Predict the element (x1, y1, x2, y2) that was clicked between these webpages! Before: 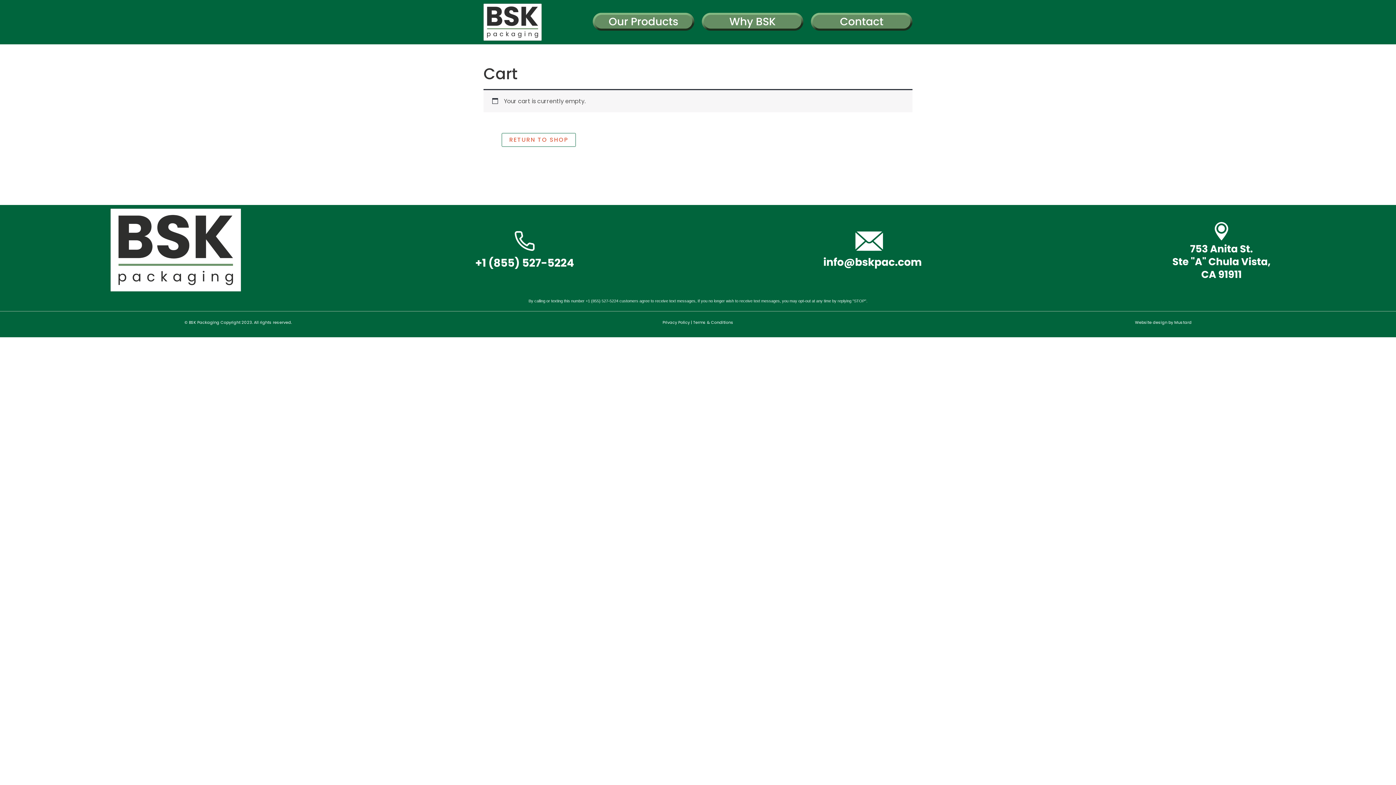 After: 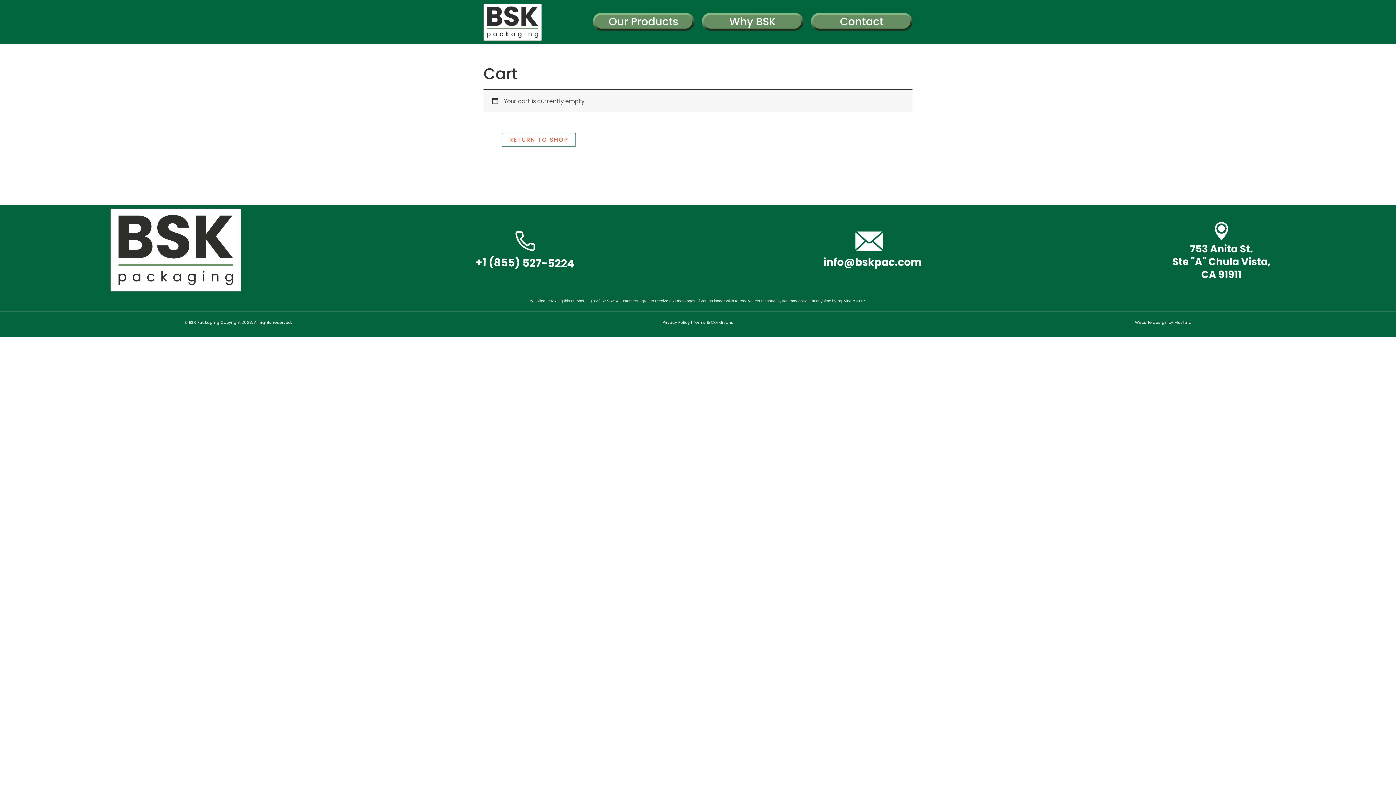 Action: bbox: (385, 231, 664, 269)